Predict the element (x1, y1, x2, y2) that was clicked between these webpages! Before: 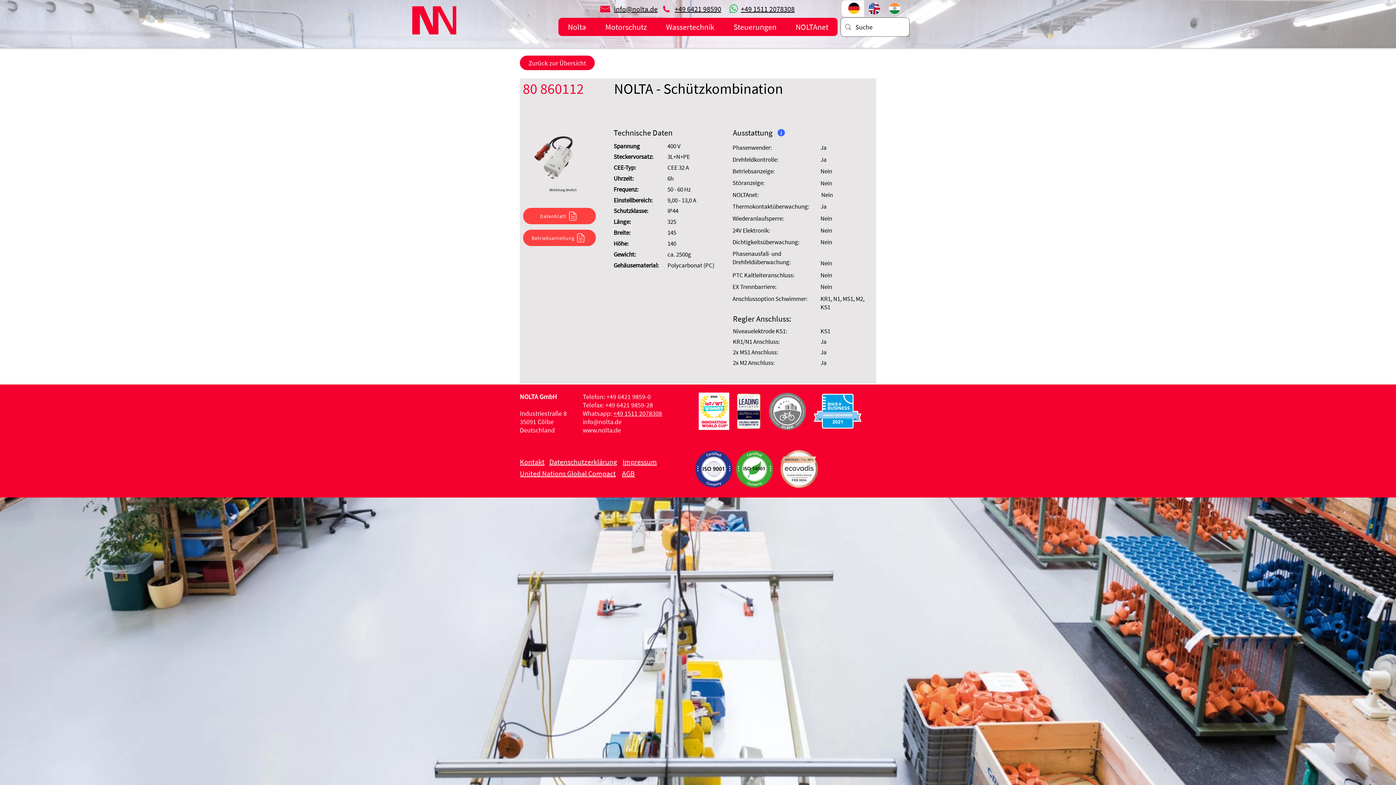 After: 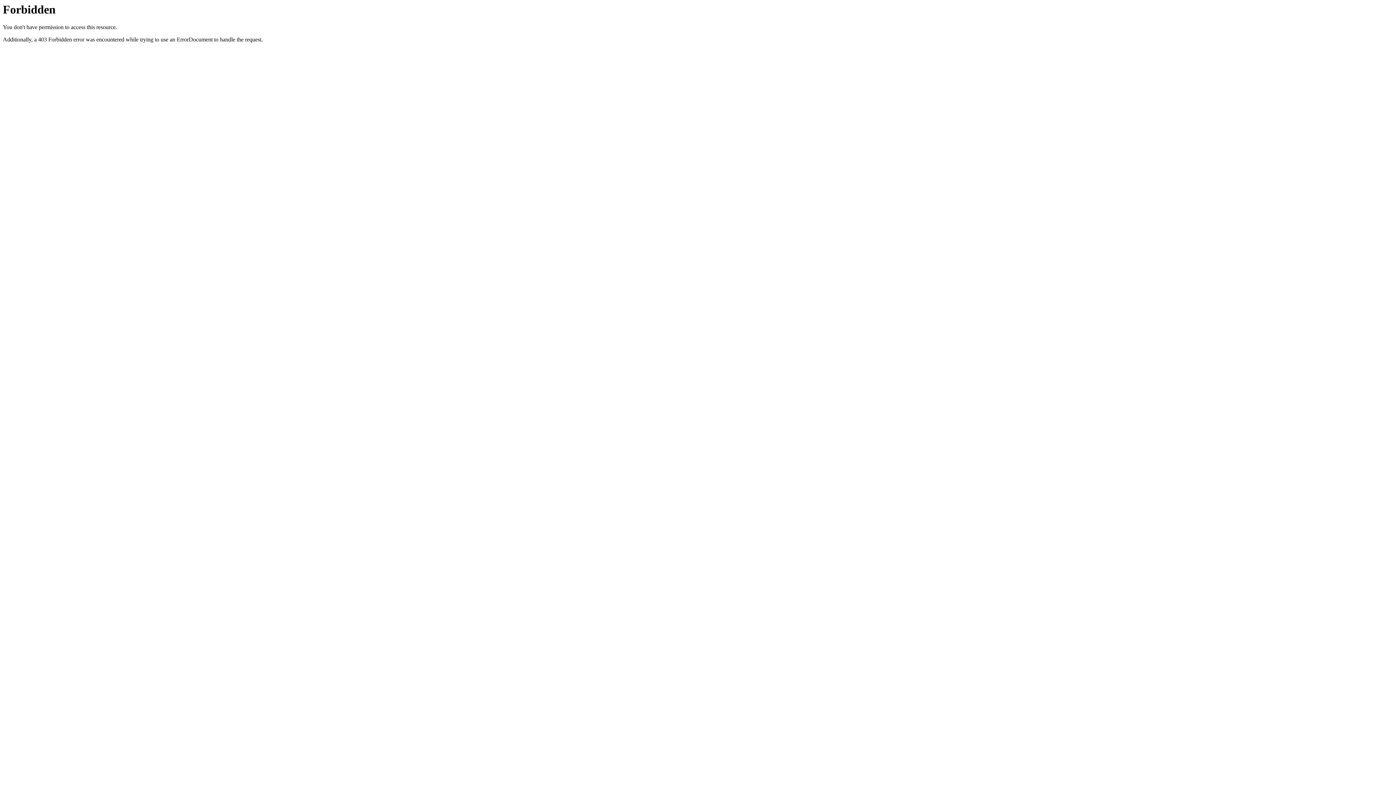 Action: bbox: (889, 2, 900, 14)